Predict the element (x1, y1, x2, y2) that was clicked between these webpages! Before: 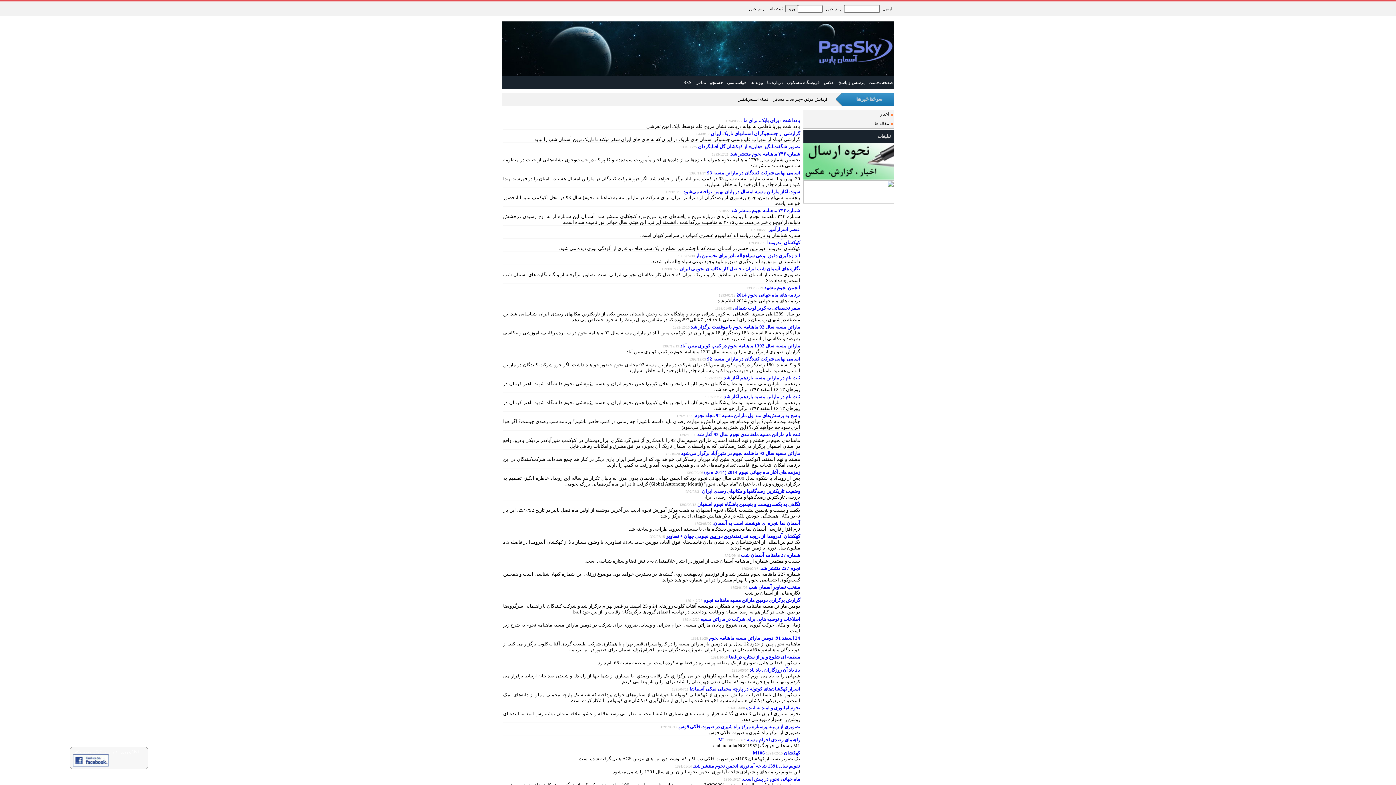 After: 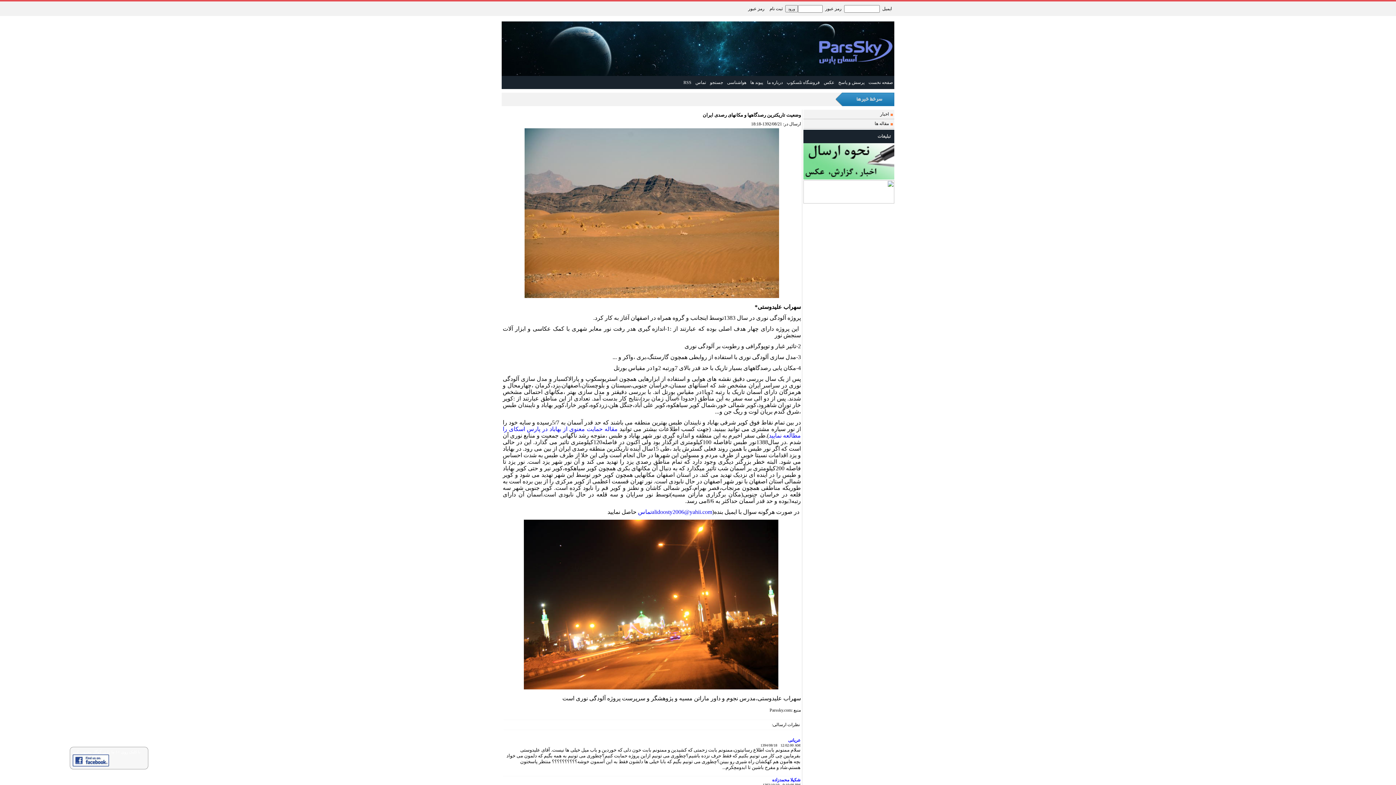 Action: label: وضعیت تاریکترین رصدگاهها و مکانهای رصدی ایران bbox: (702, 489, 800, 494)